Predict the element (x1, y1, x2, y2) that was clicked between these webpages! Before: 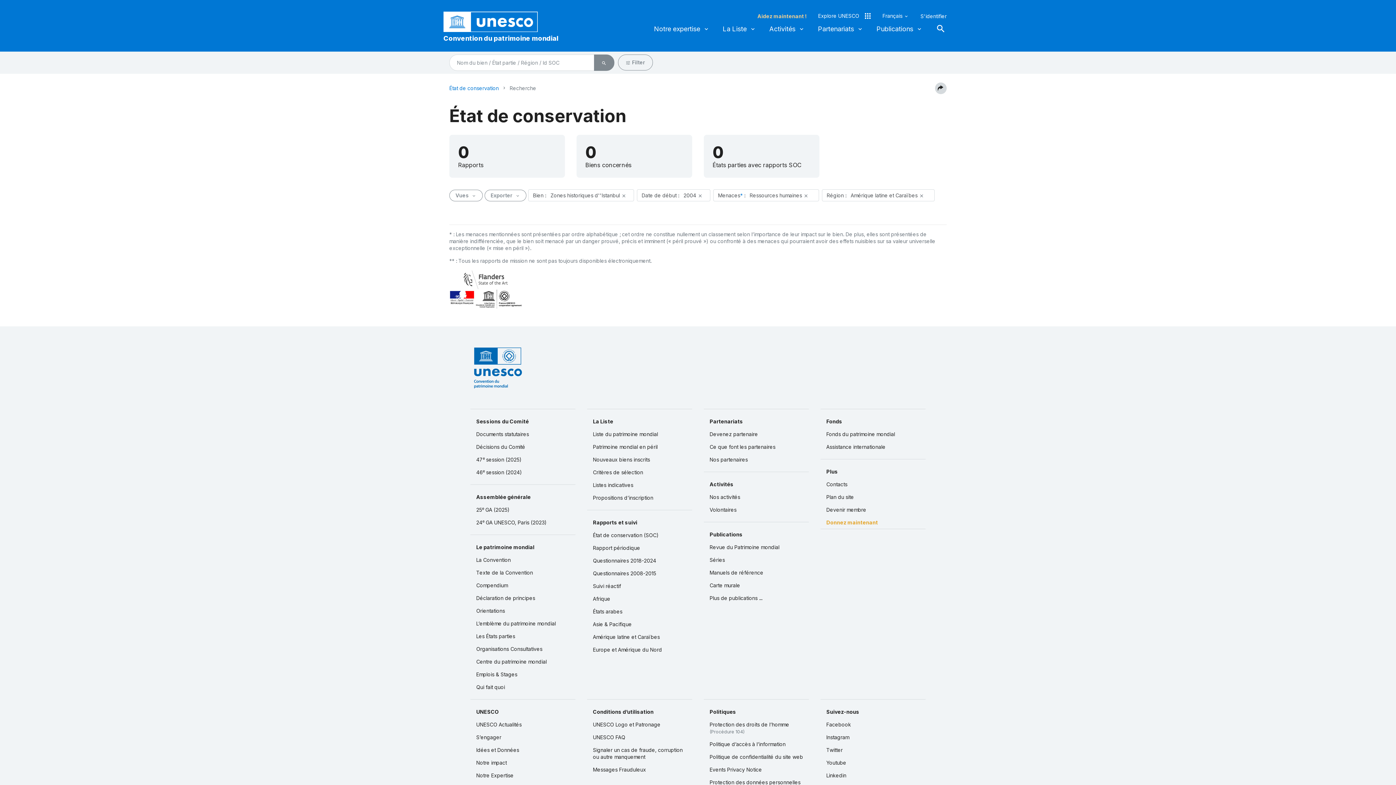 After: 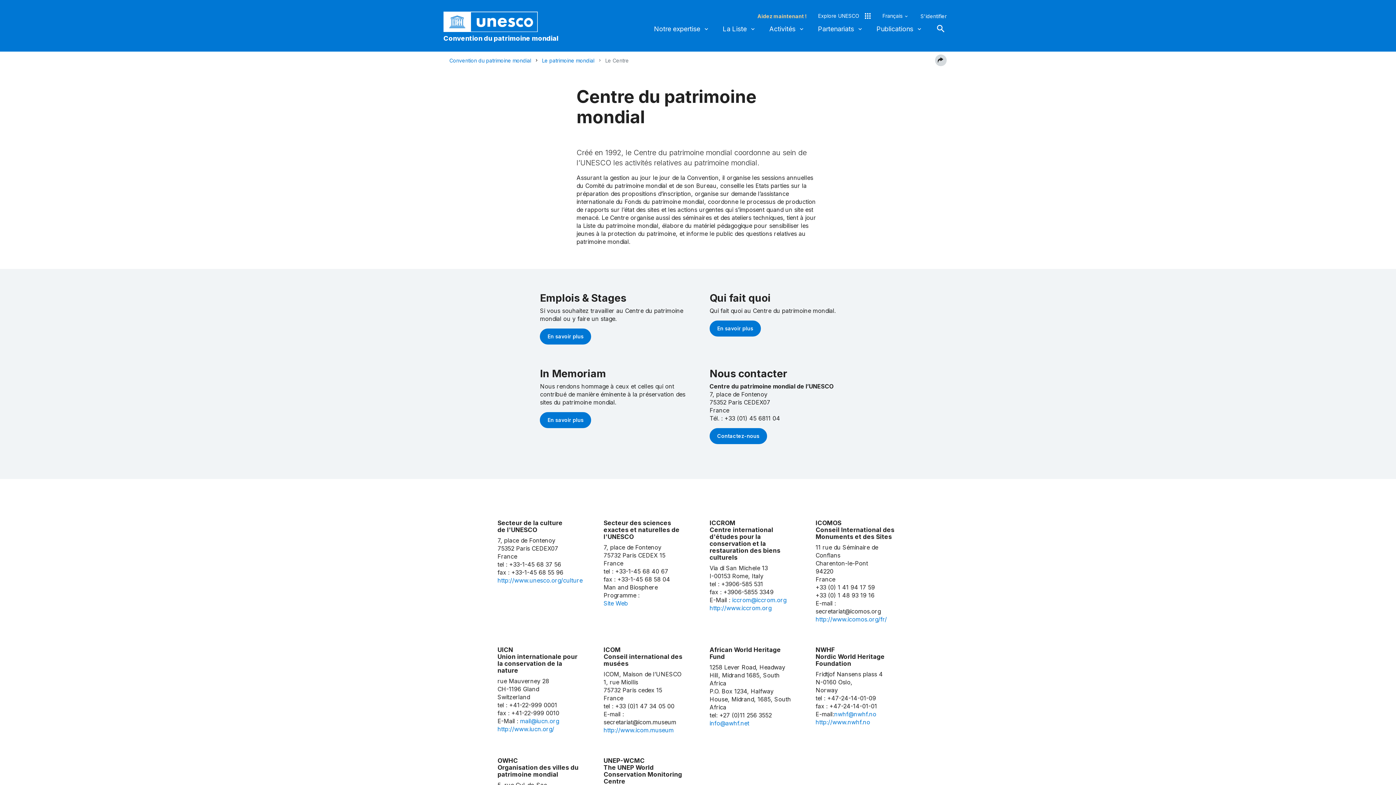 Action: label: Contacts bbox: (820, 478, 925, 490)